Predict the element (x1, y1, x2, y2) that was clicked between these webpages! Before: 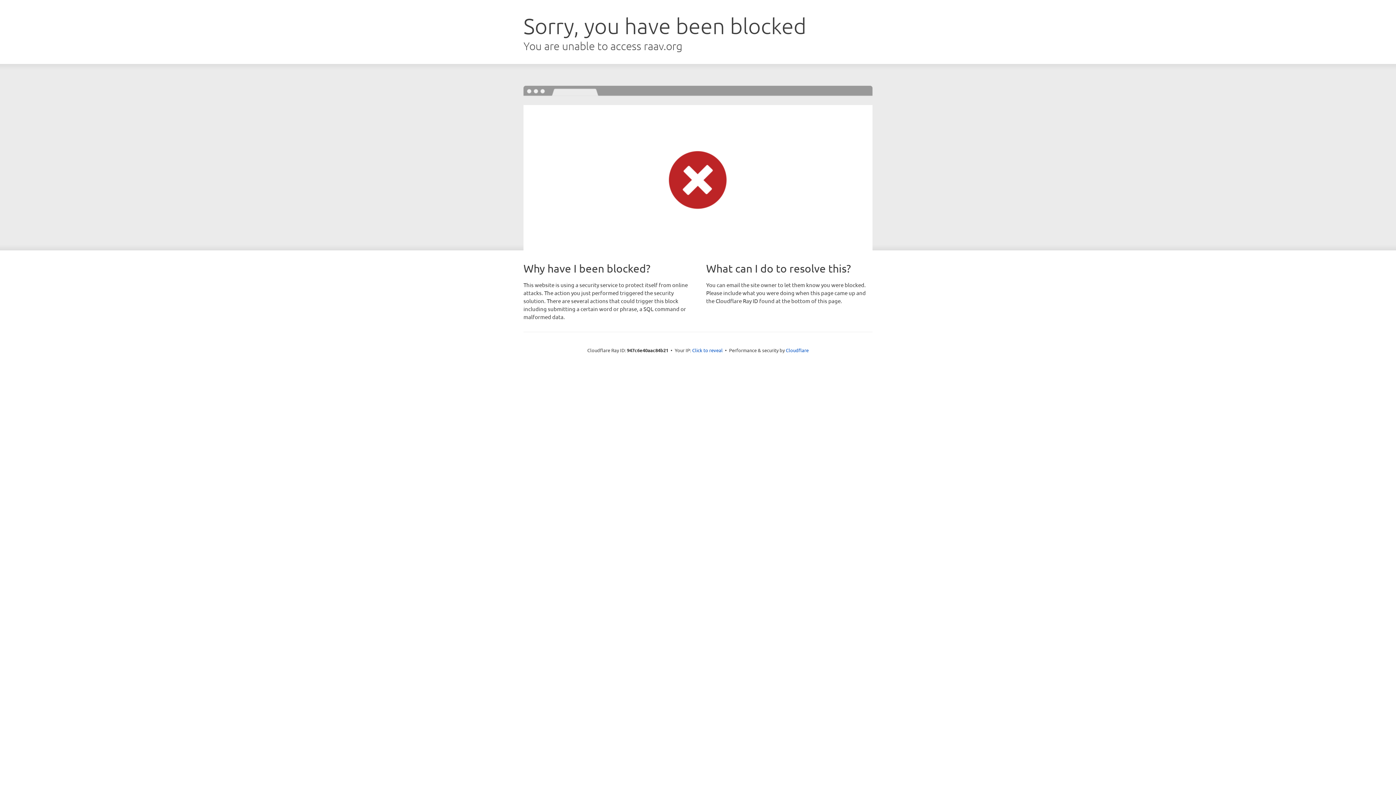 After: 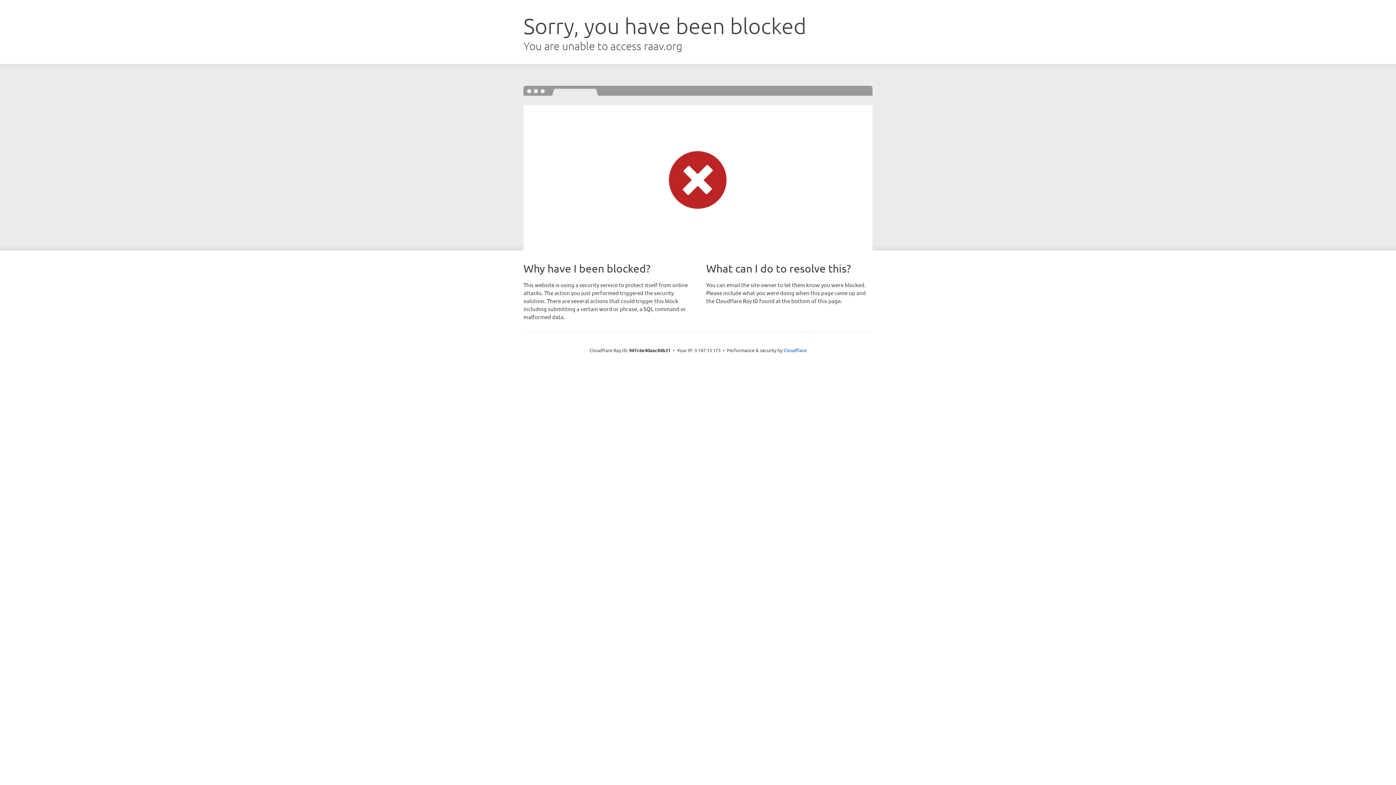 Action: label: Click to reveal bbox: (692, 346, 722, 353)